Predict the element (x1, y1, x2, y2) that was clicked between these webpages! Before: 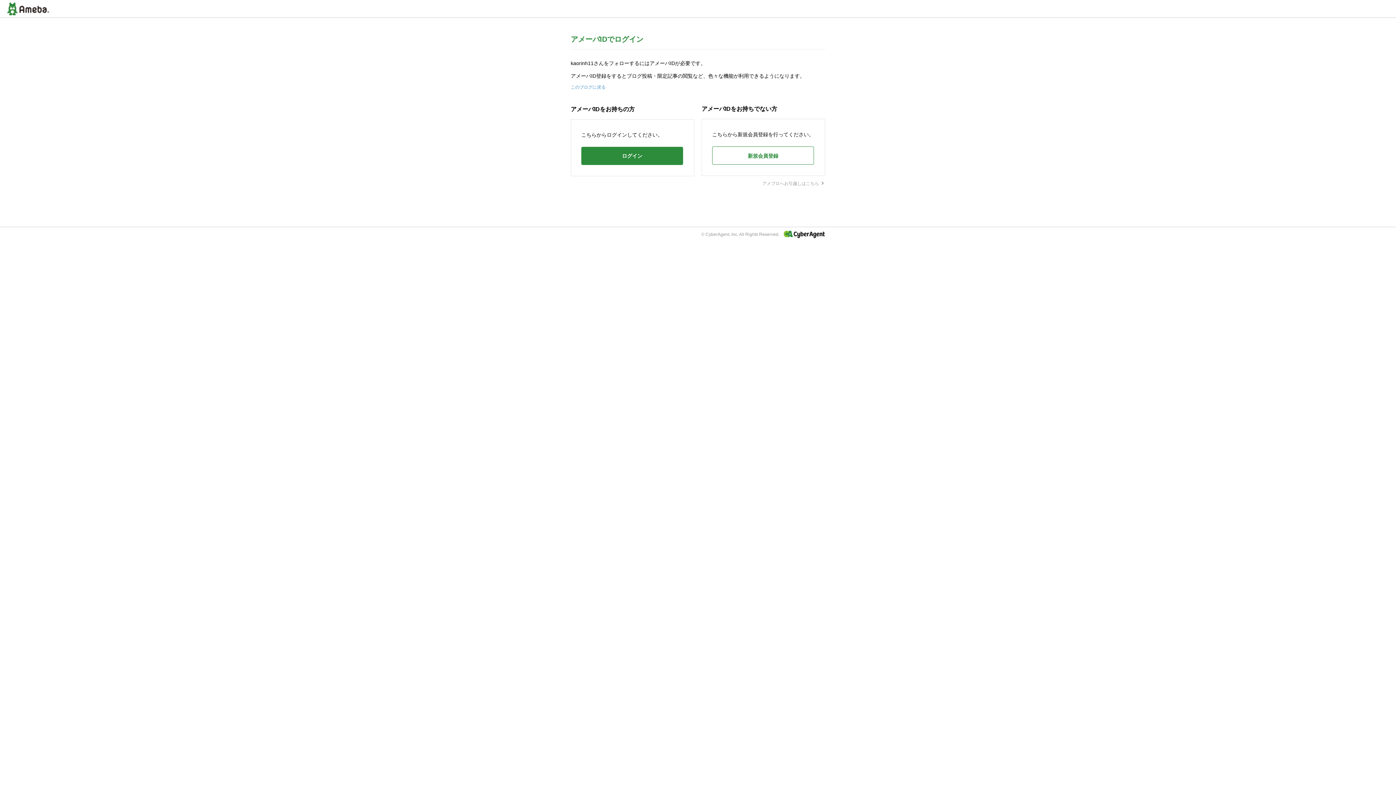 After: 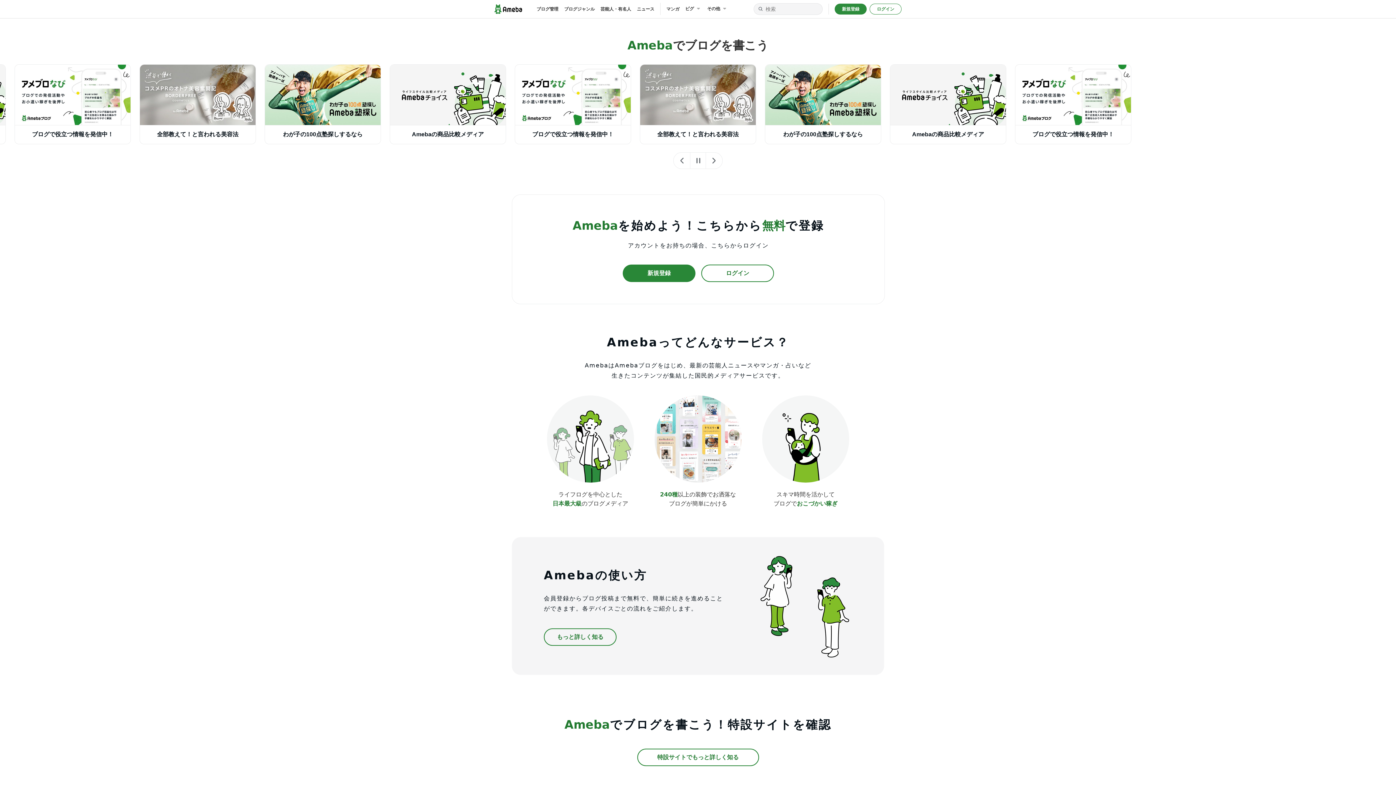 Action: bbox: (7, 2, 49, 15)